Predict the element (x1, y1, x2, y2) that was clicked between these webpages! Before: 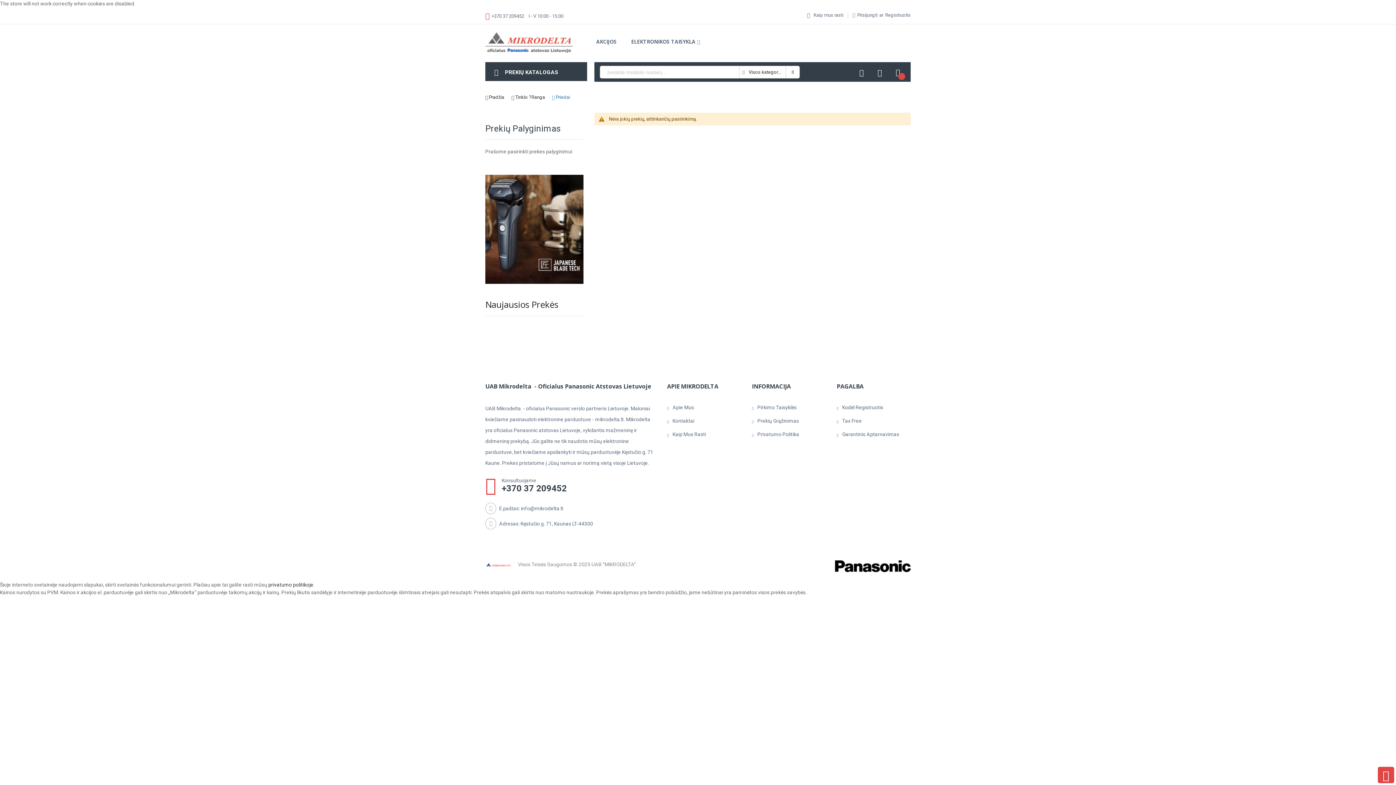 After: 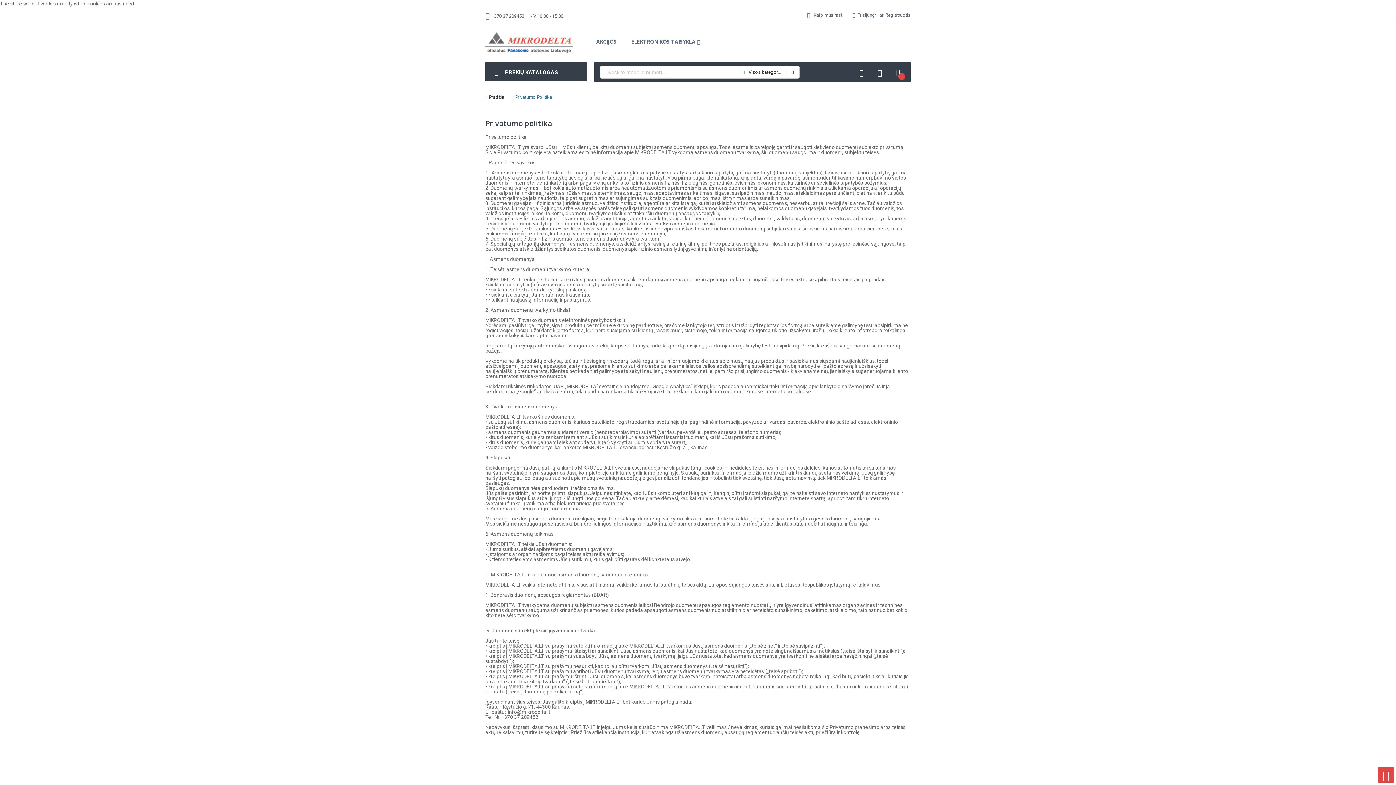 Action: label: privatumo politikoje bbox: (268, 582, 313, 588)